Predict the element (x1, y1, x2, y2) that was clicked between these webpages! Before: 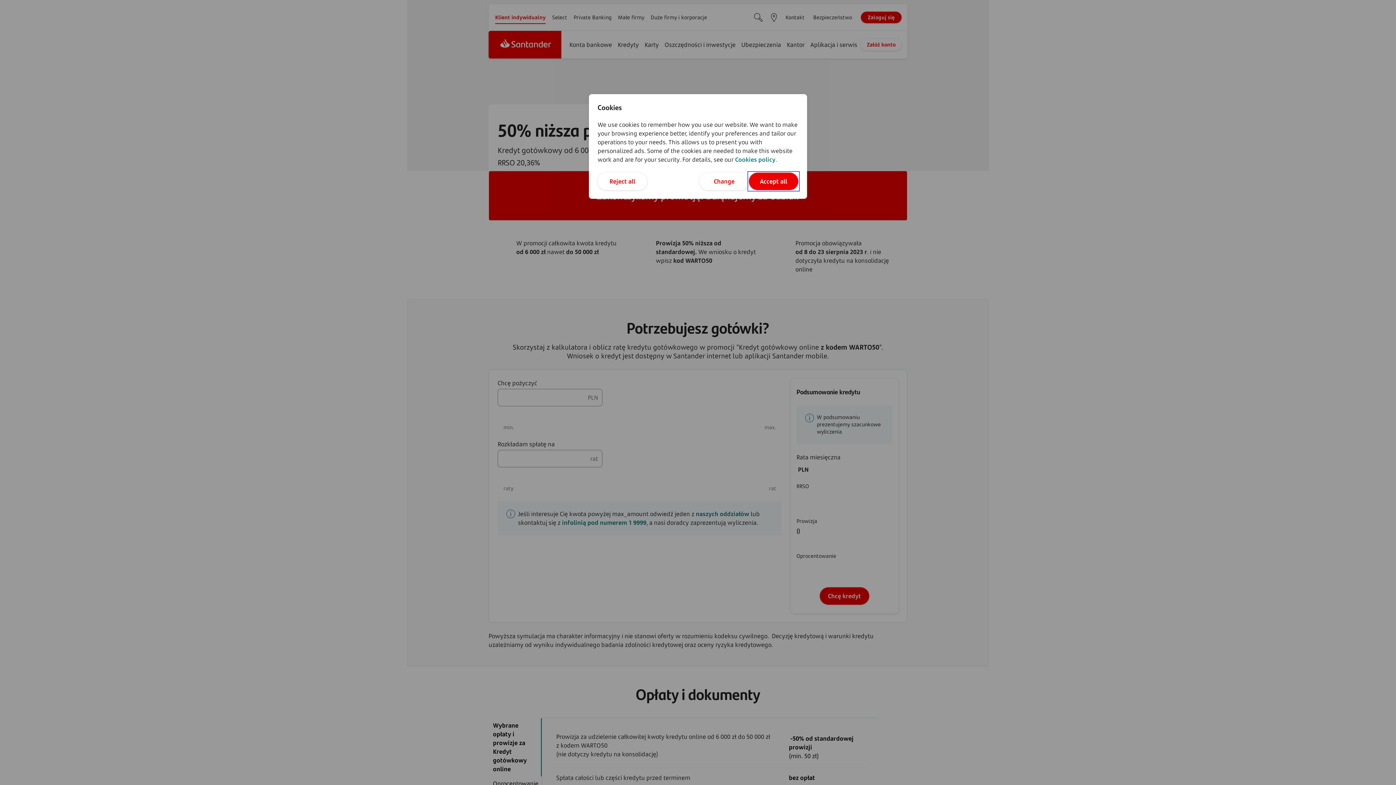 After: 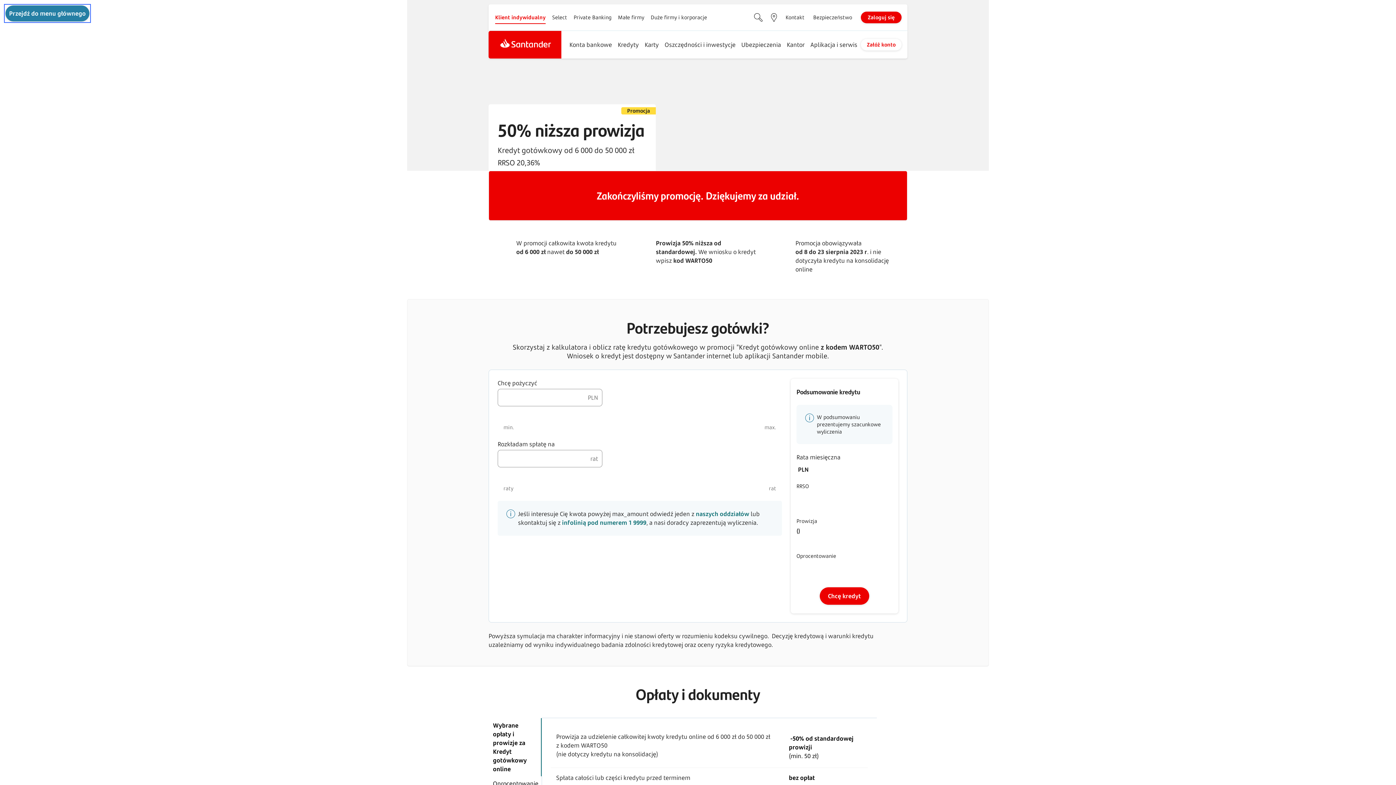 Action: bbox: (597, 172, 647, 190) label: Reject all
cookies